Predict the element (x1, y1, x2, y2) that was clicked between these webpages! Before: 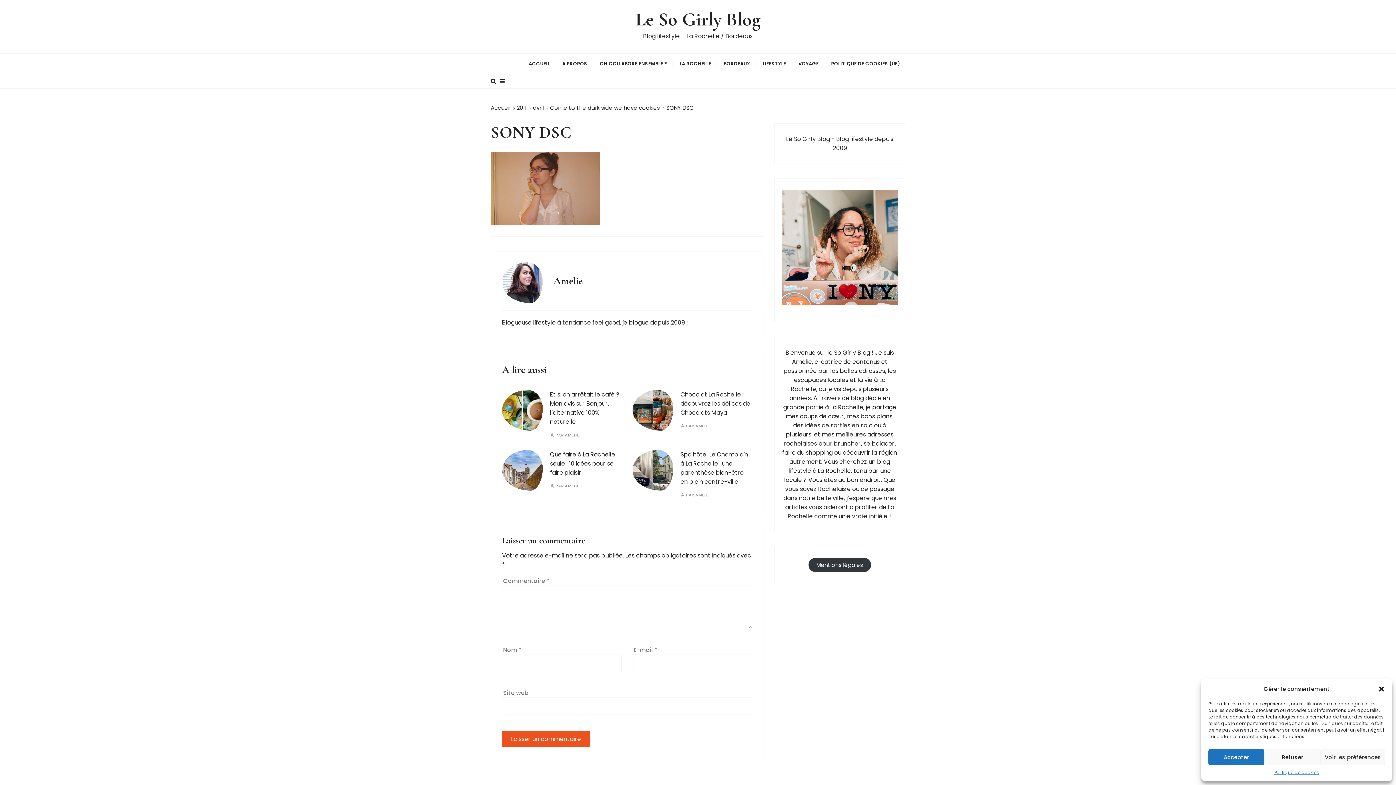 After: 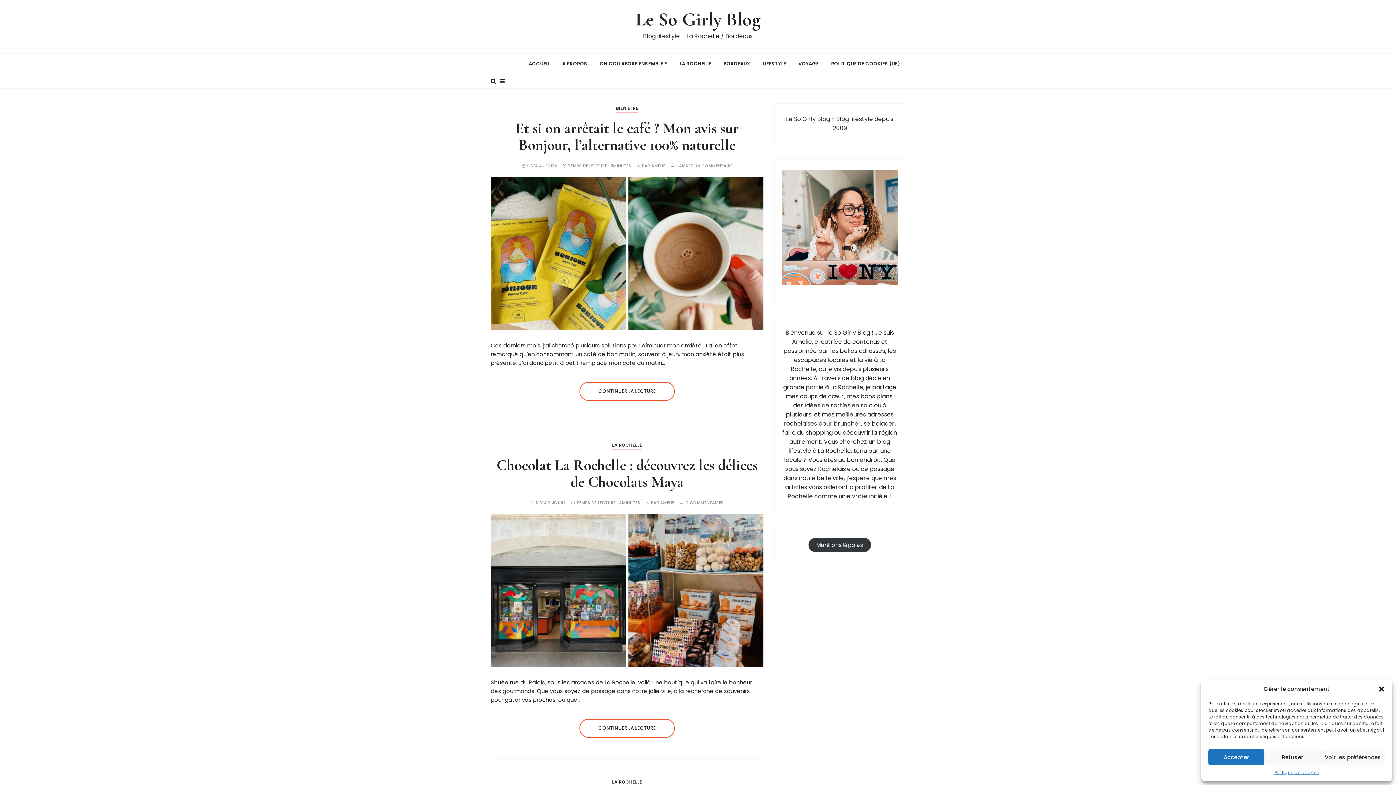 Action: label: Accueil bbox: (490, 104, 510, 111)